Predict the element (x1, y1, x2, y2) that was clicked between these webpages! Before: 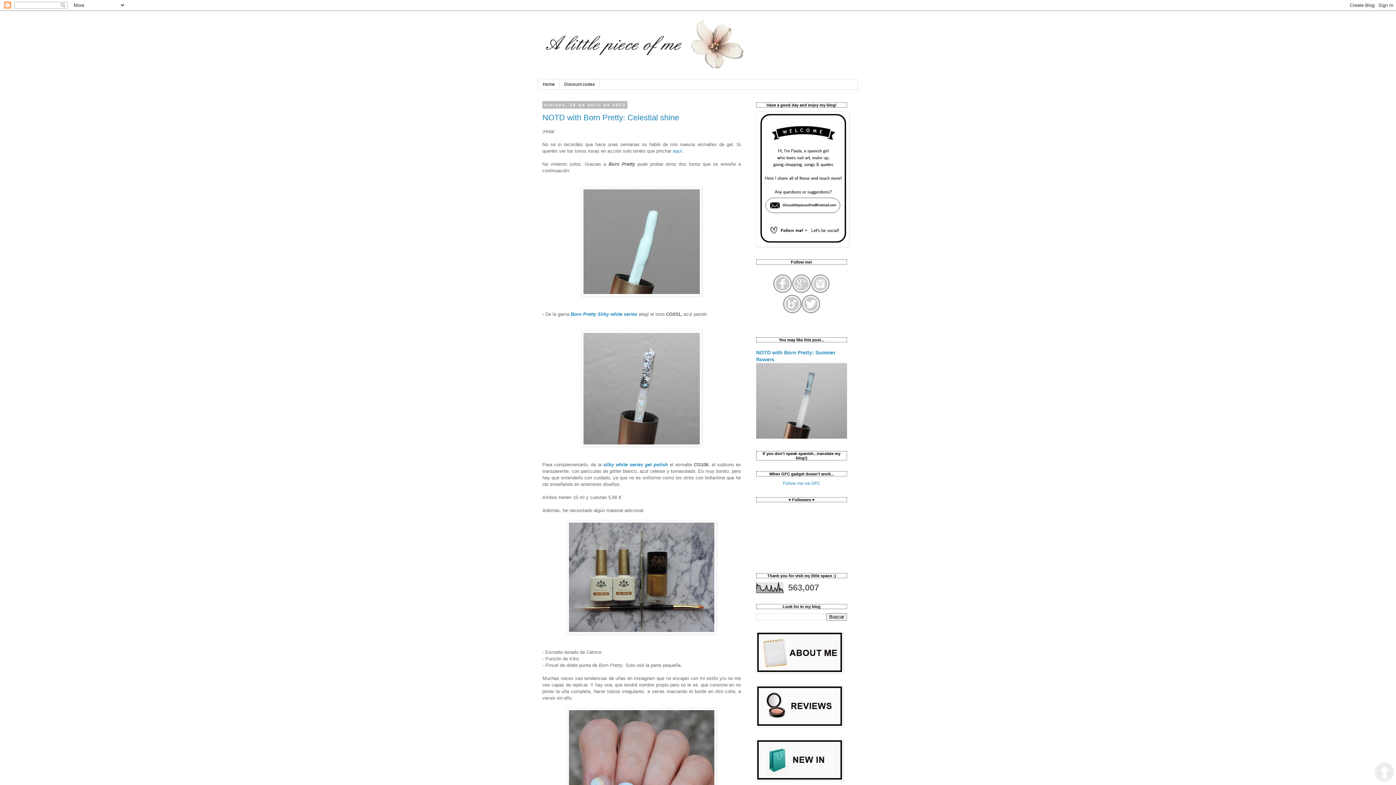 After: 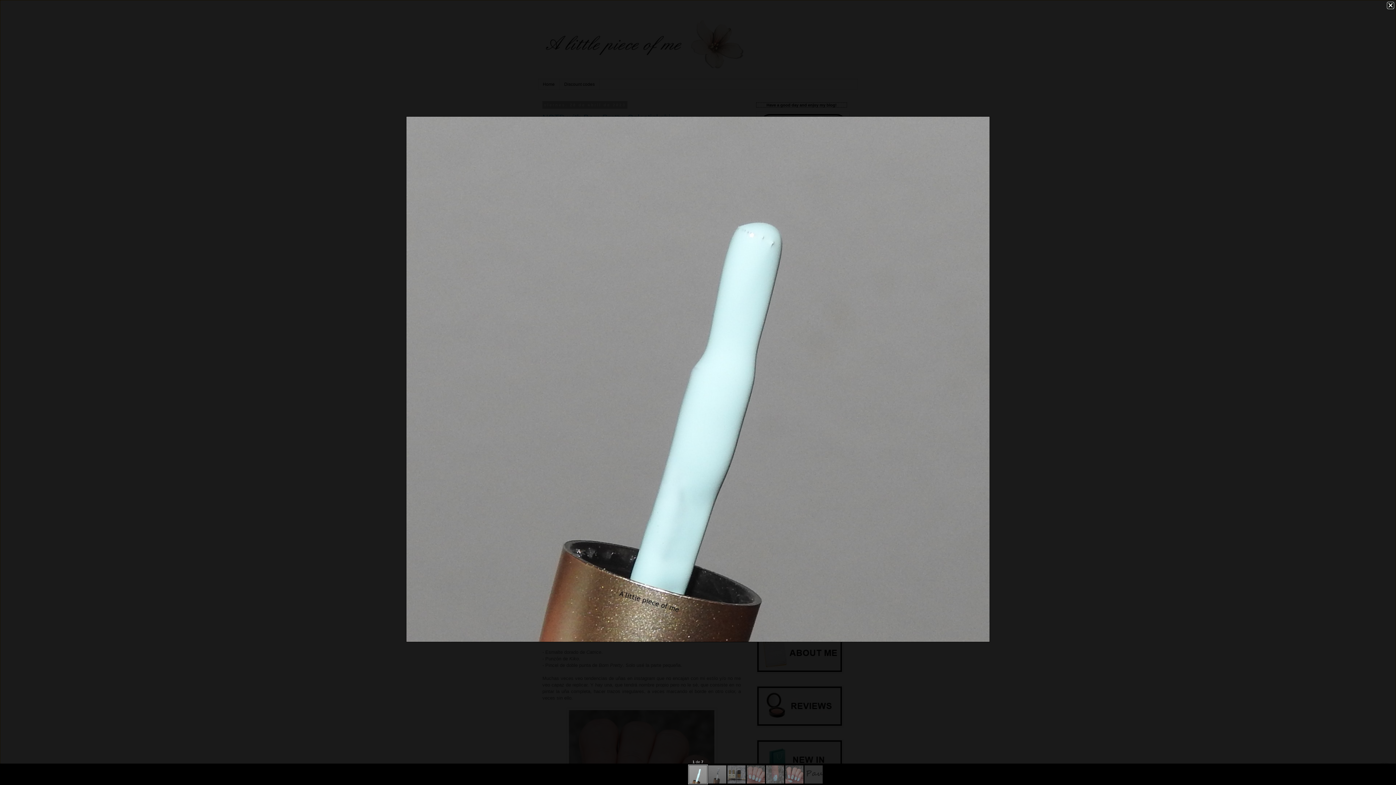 Action: bbox: (581, 292, 702, 297)